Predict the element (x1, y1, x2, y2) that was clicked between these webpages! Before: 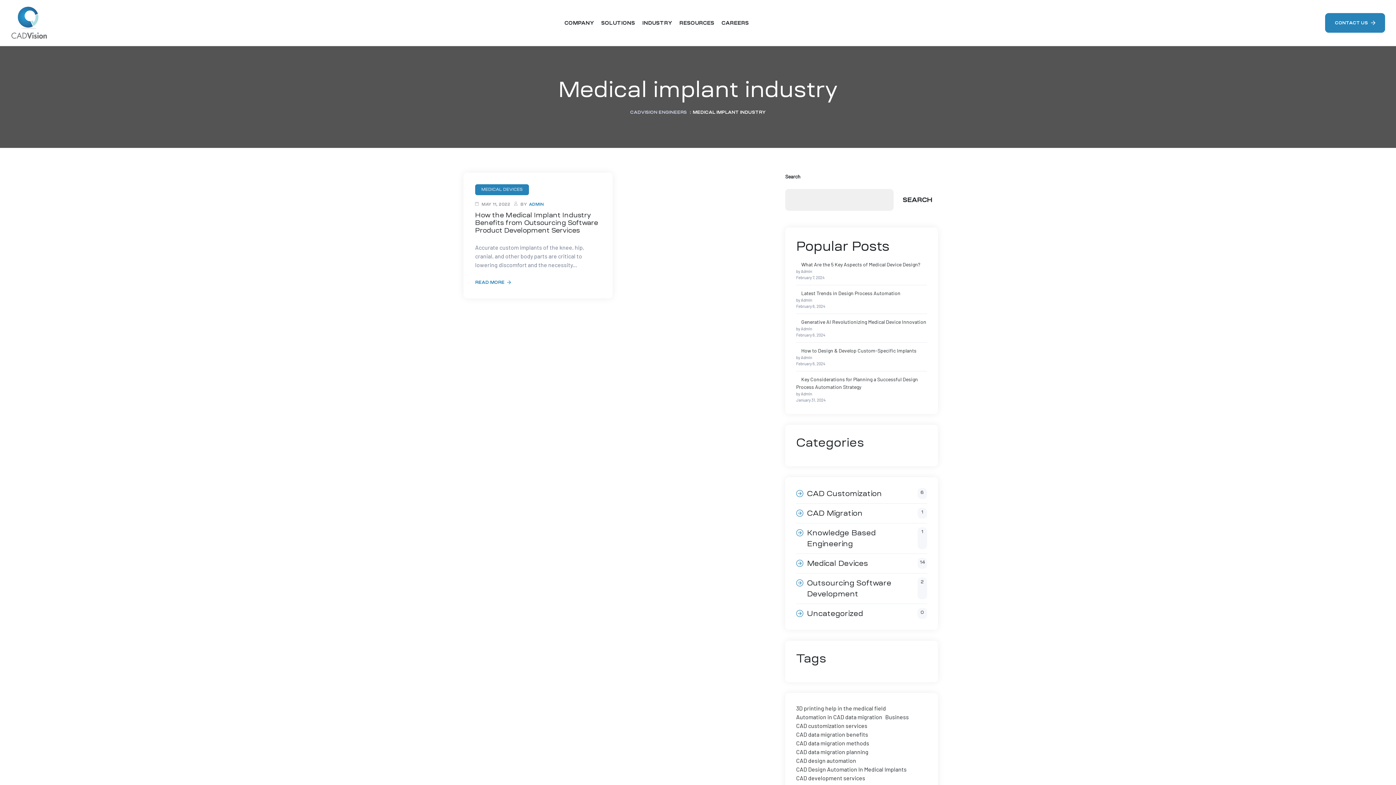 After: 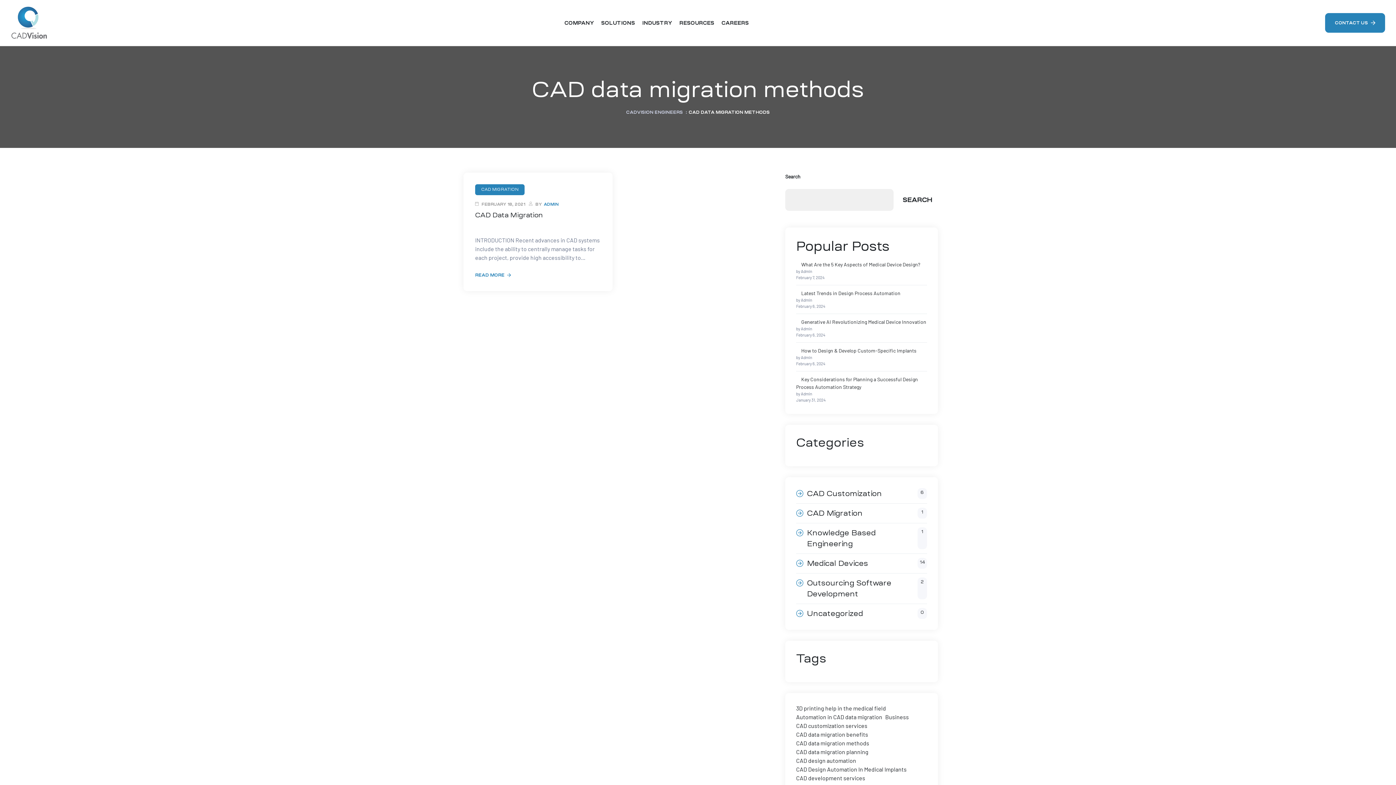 Action: label: CAD data migration methods (1 item) bbox: (796, 739, 869, 748)